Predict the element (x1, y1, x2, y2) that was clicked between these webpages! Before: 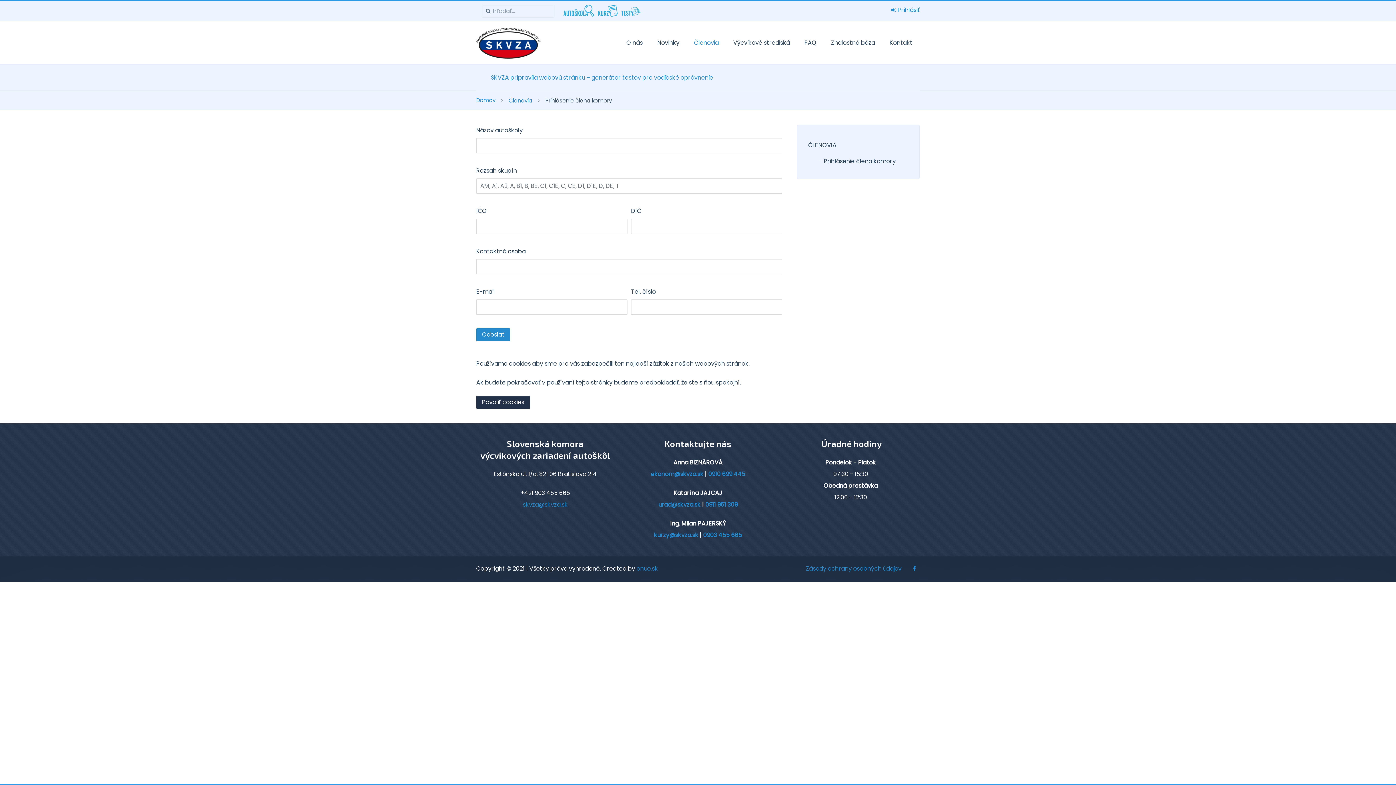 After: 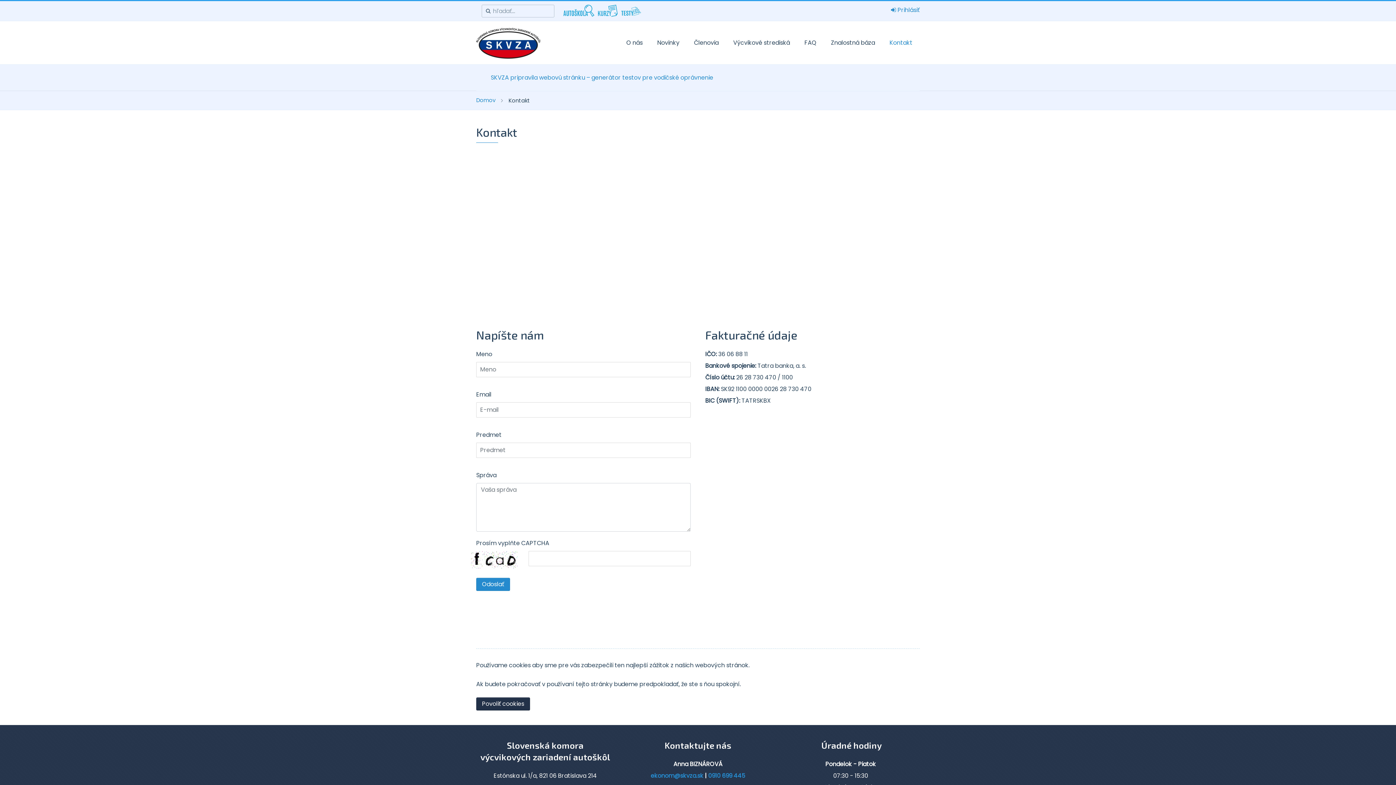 Action: label: Kontakt bbox: (882, 30, 920, 55)